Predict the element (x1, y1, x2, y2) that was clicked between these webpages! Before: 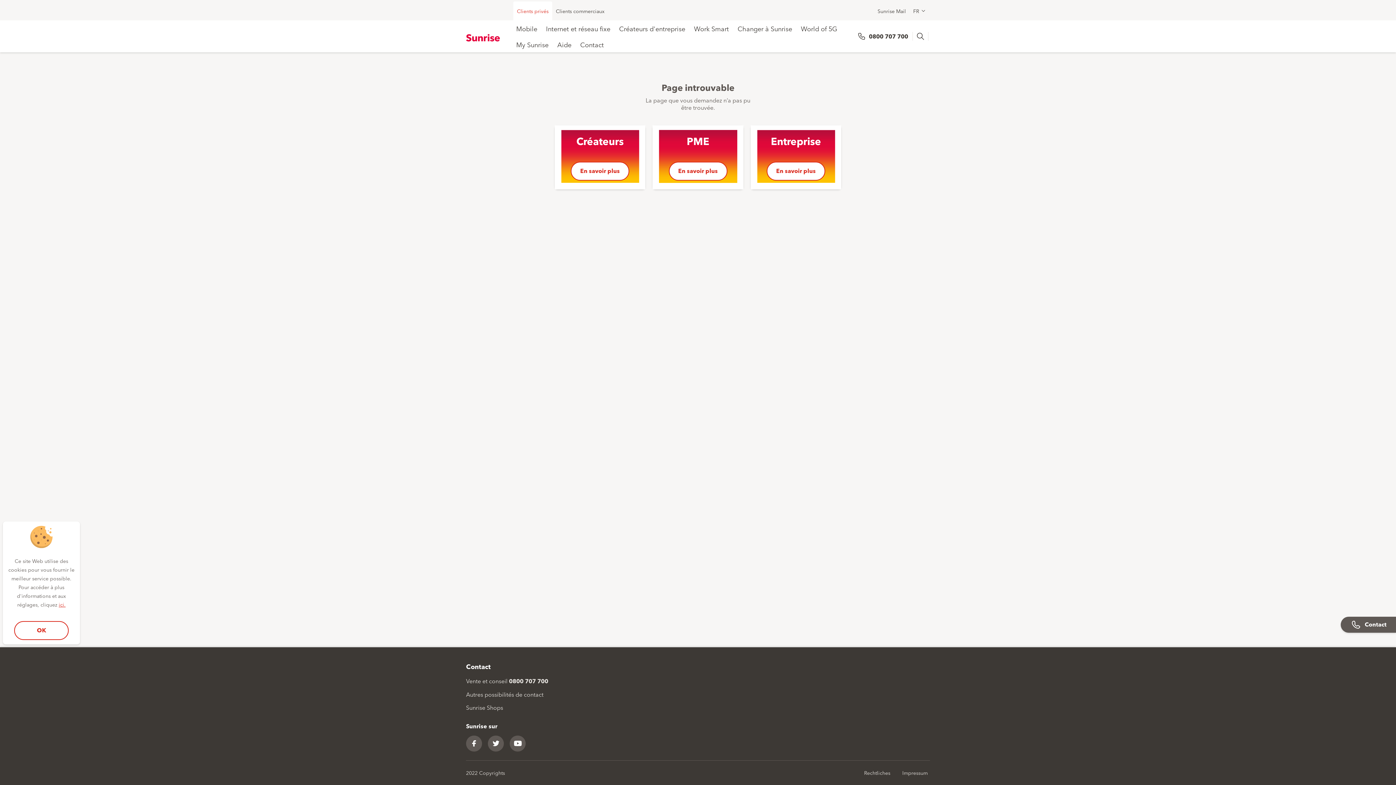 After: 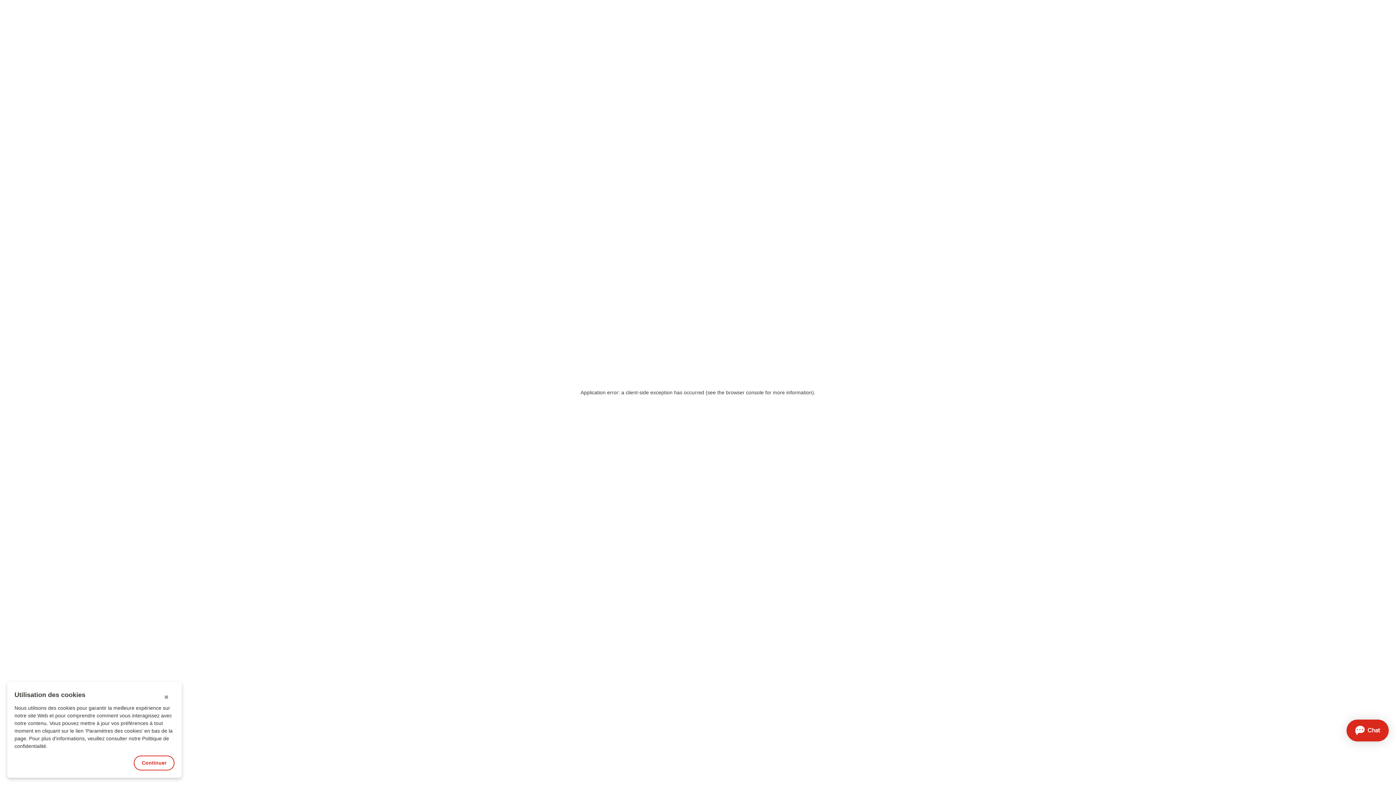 Action: bbox: (554, 36, 574, 52) label: Aide